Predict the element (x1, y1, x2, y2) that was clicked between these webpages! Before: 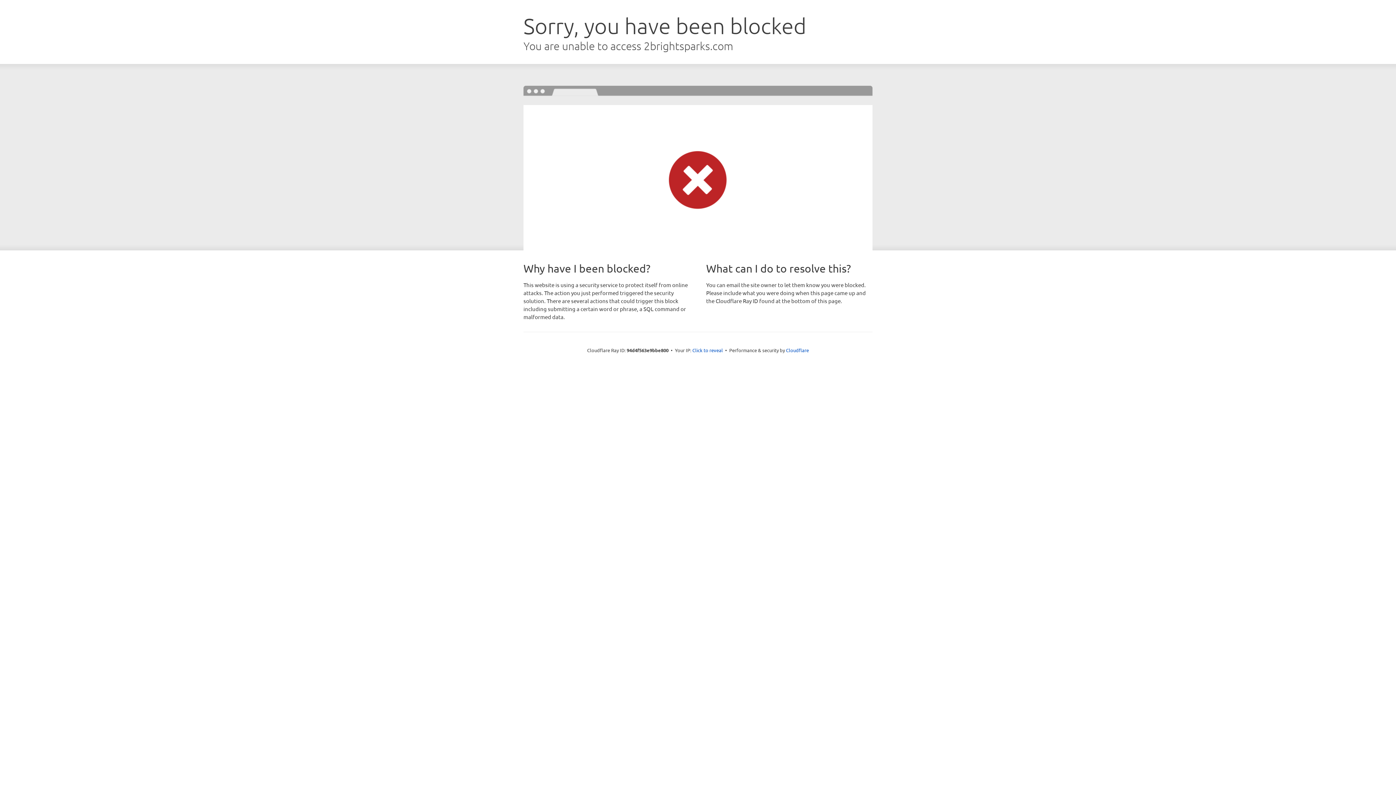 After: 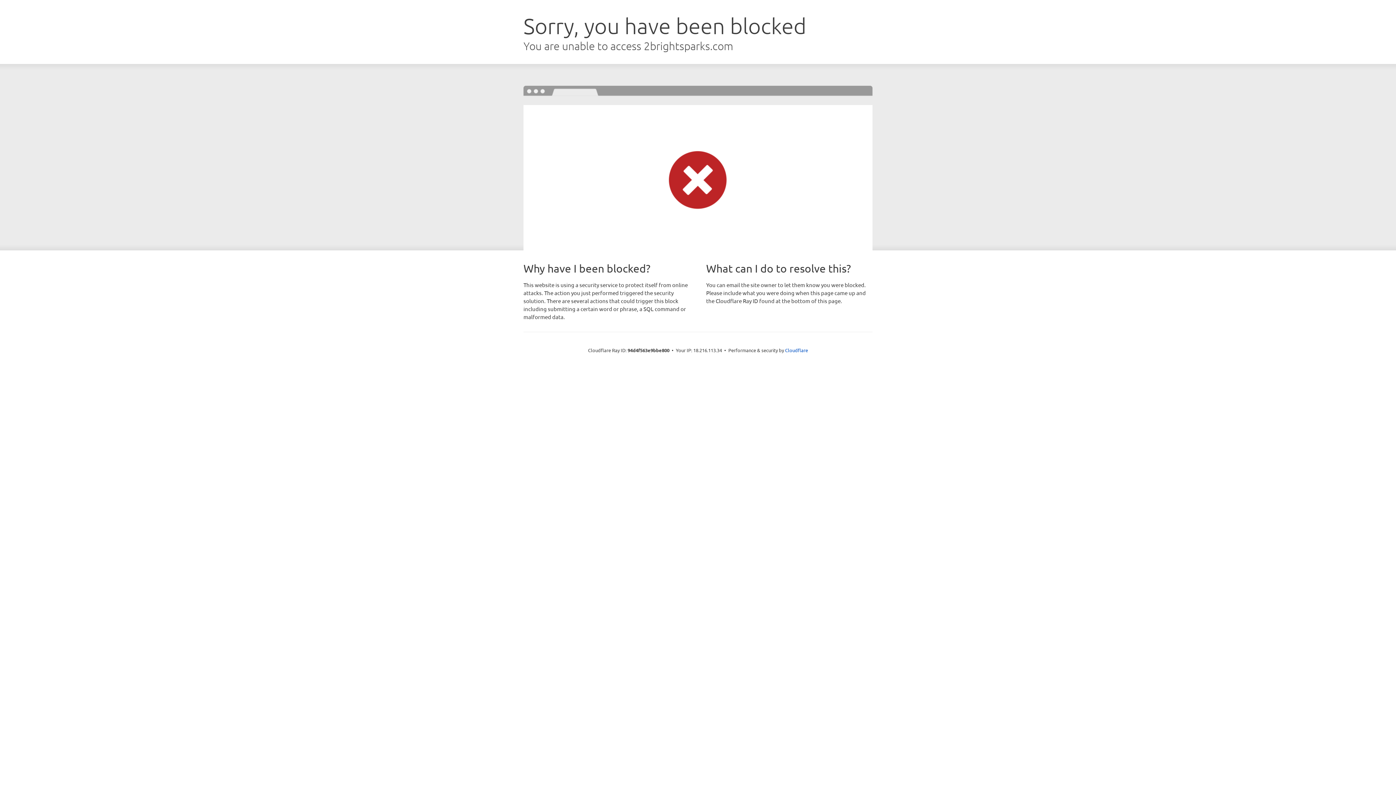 Action: bbox: (692, 346, 723, 353) label: Click to reveal